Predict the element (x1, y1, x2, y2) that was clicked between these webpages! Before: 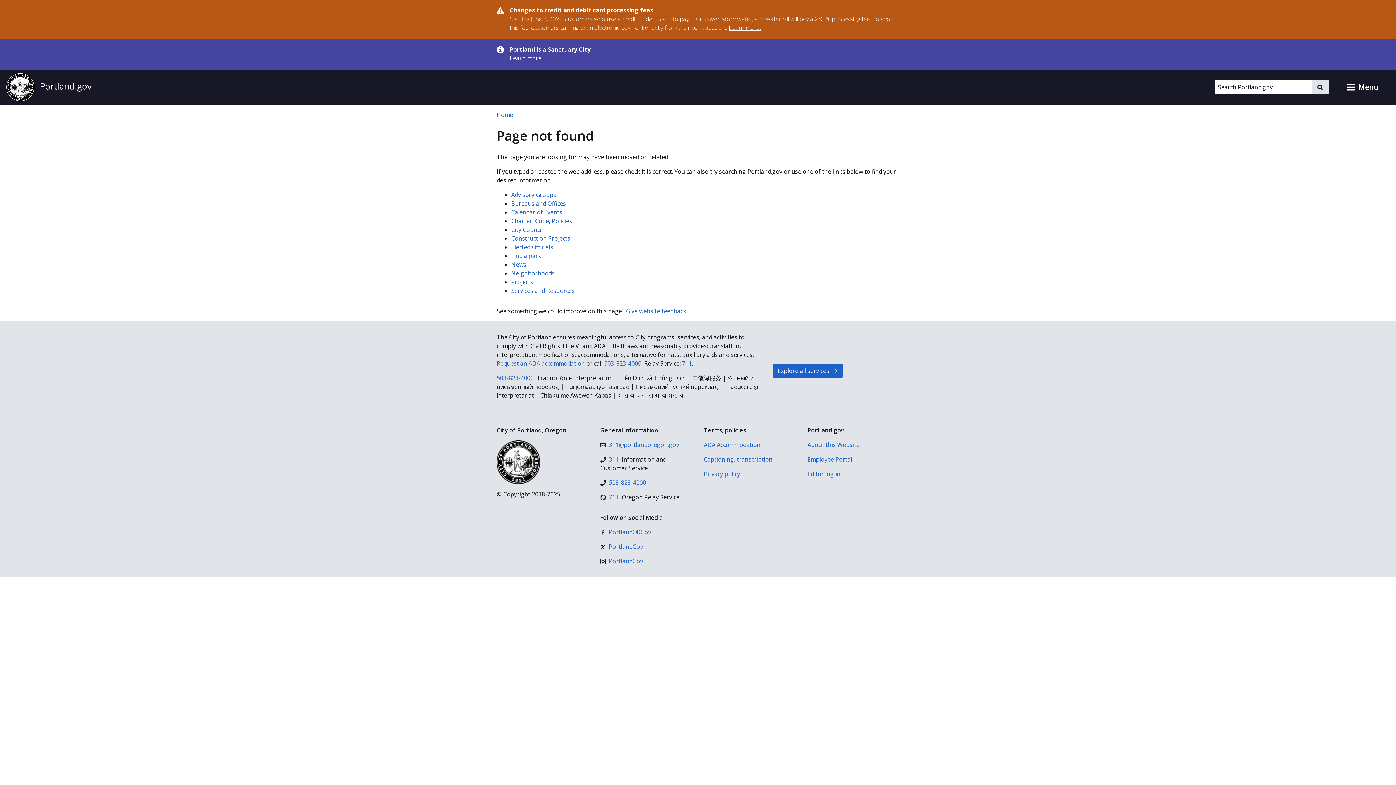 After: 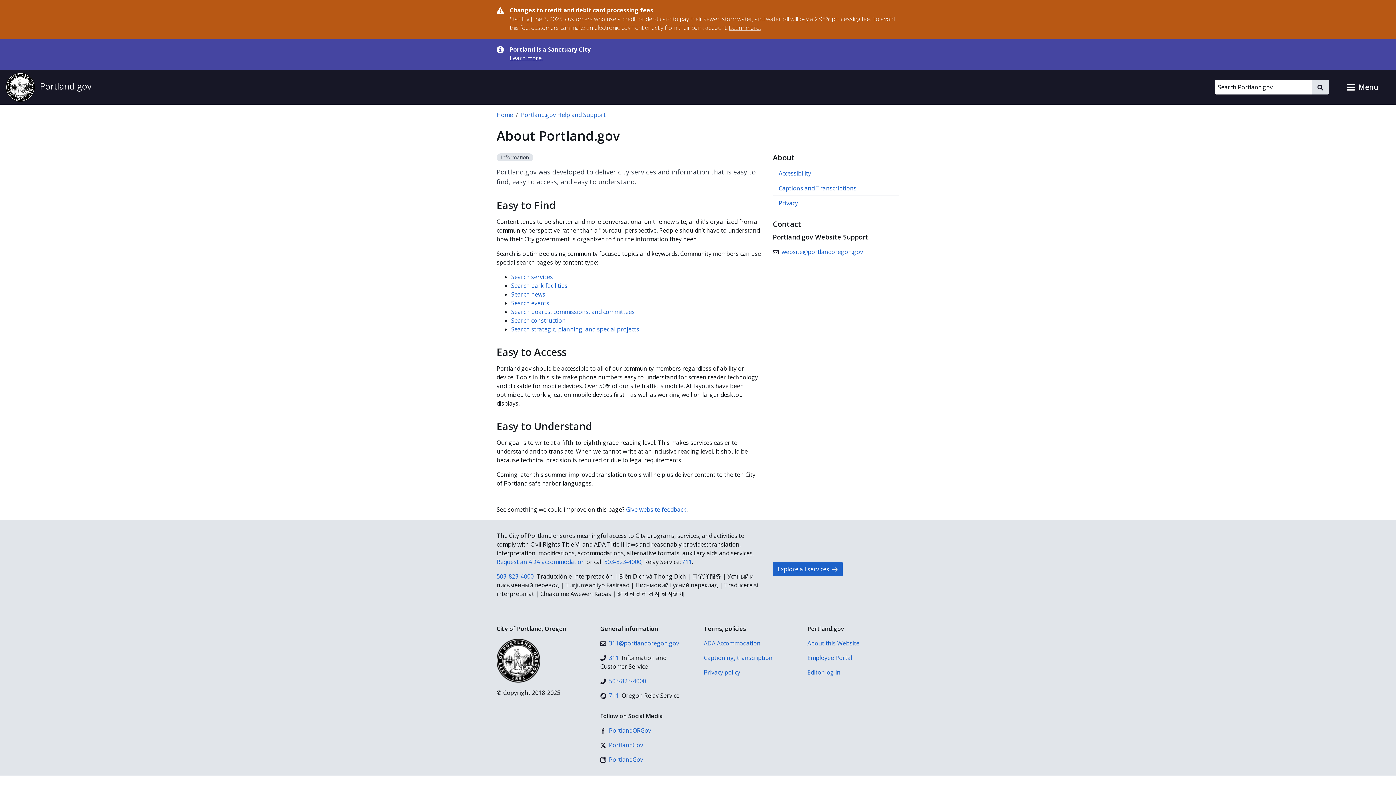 Action: bbox: (807, 440, 899, 449) label: About this Website